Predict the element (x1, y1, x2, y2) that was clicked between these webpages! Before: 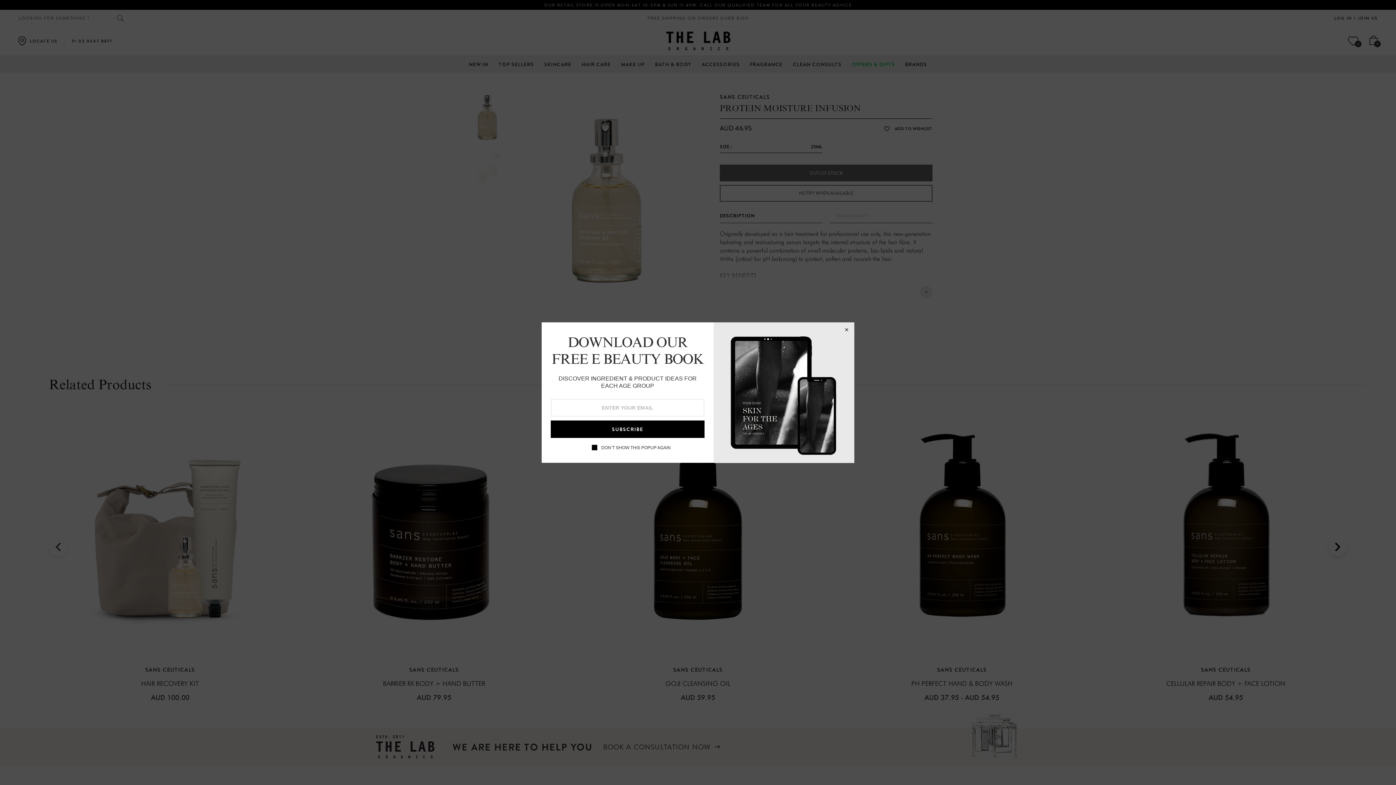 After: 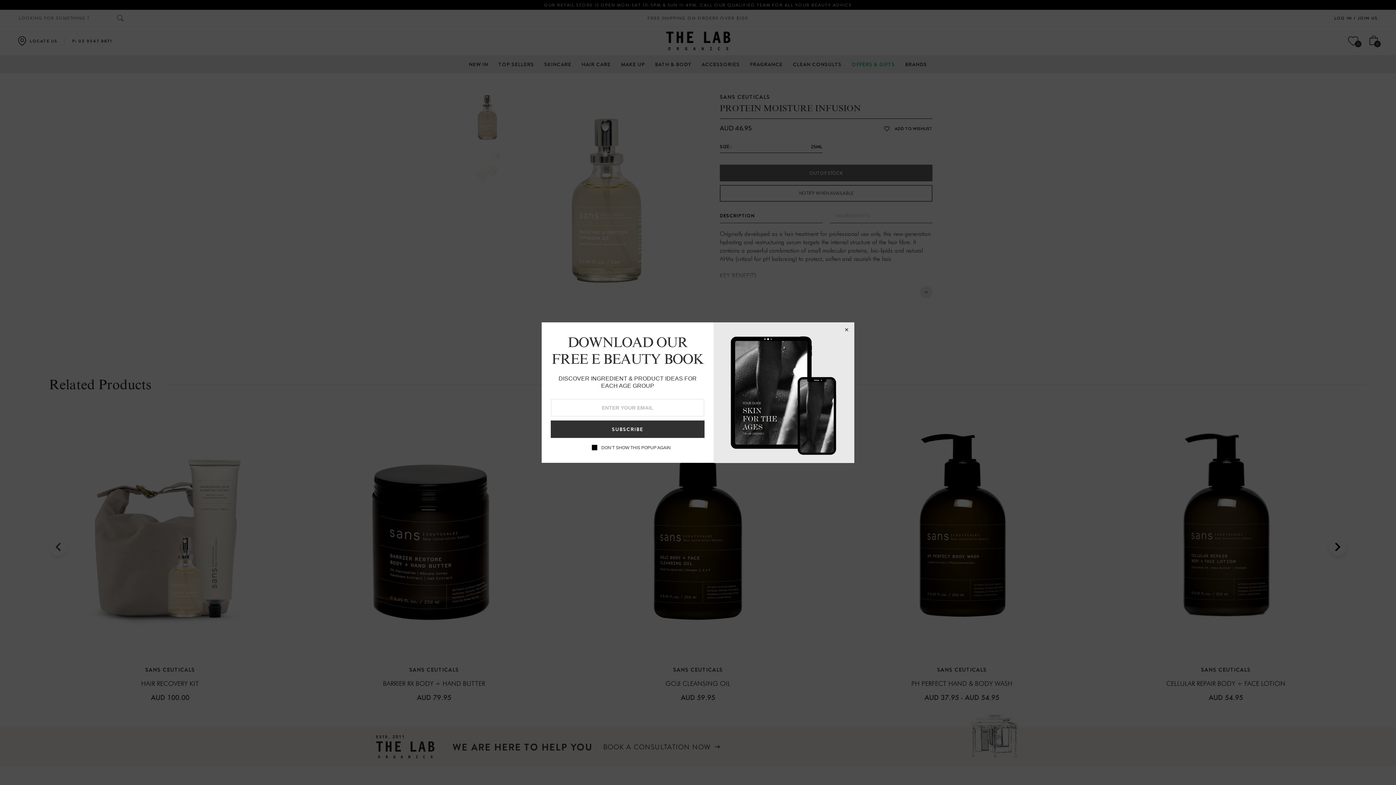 Action: label: SUBSCRIBE bbox: (550, 420, 704, 438)